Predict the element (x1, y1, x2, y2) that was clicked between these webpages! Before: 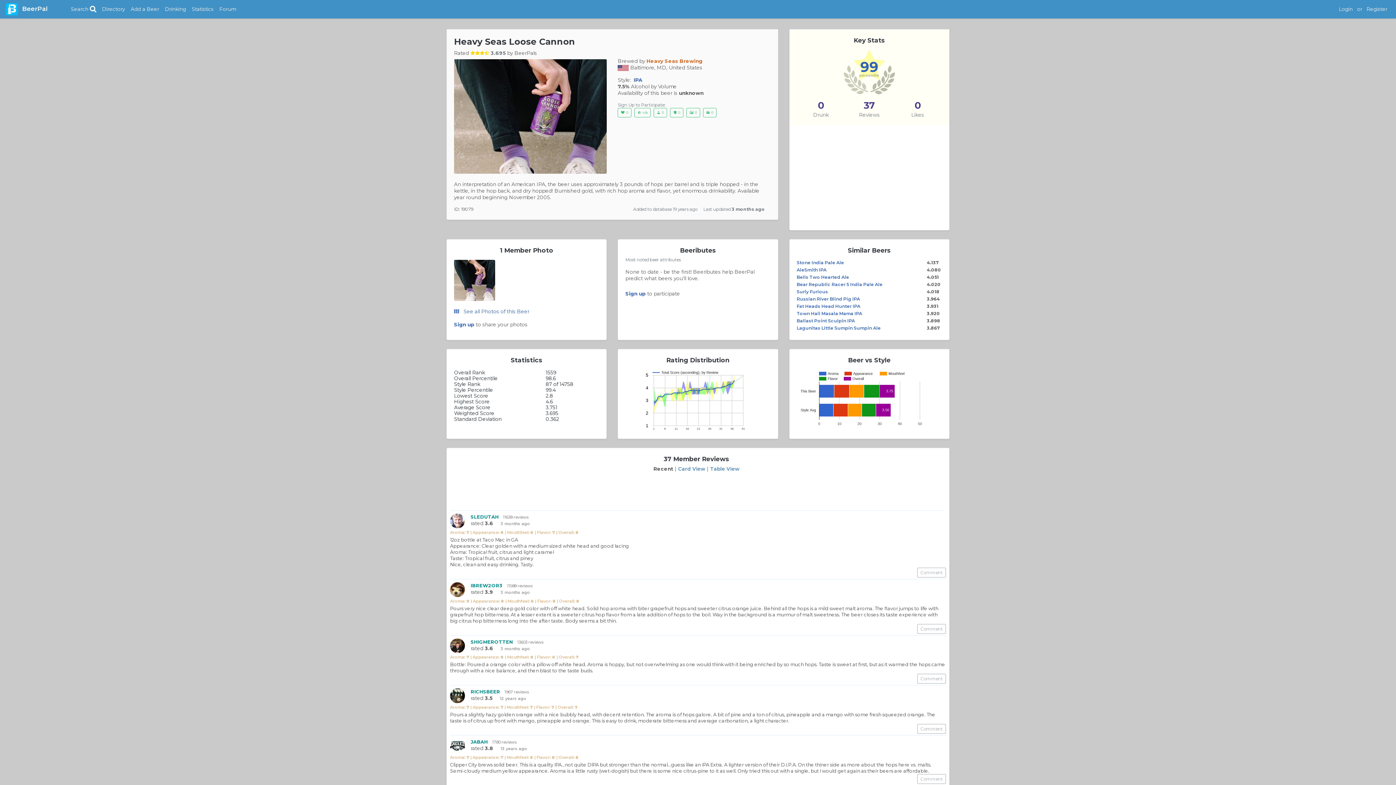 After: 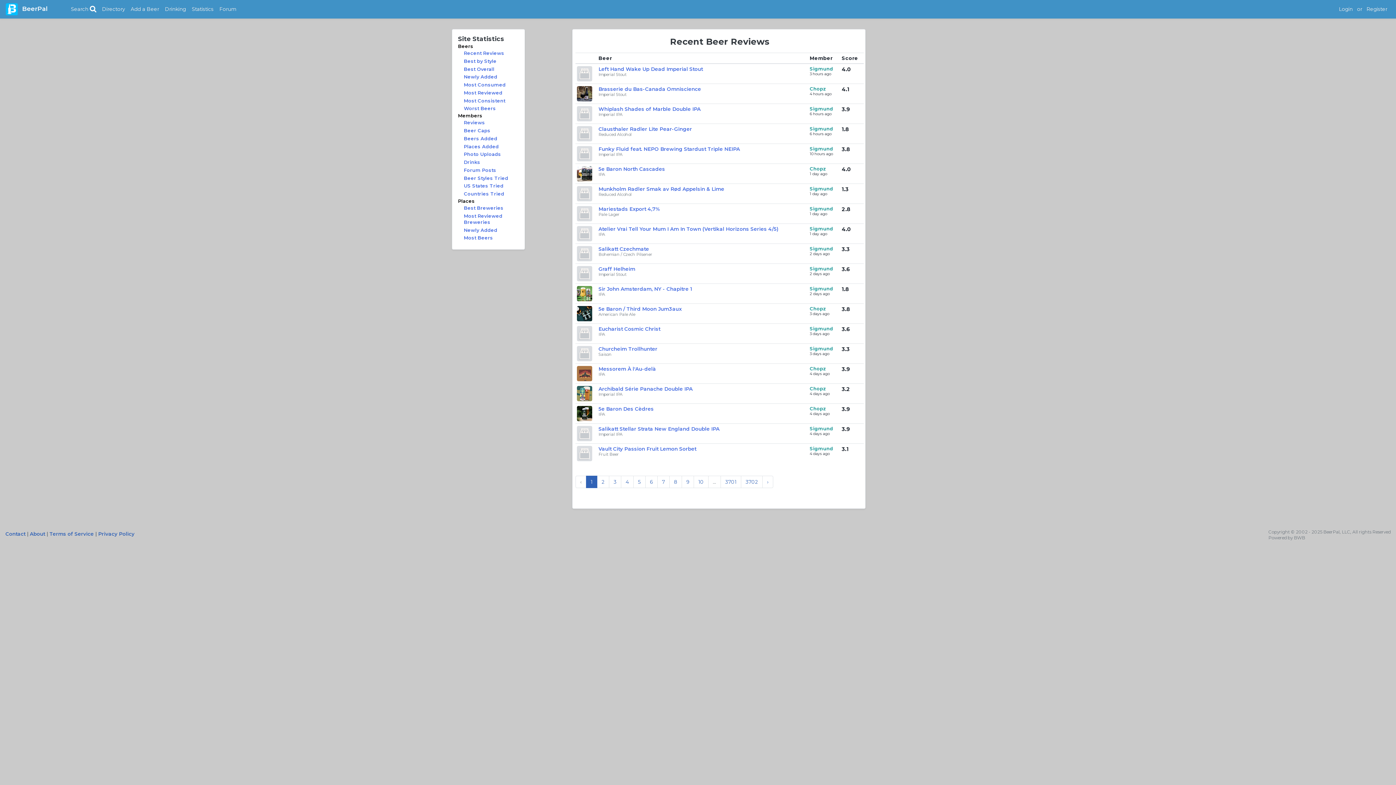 Action: label: Statistics bbox: (188, 5, 216, 12)